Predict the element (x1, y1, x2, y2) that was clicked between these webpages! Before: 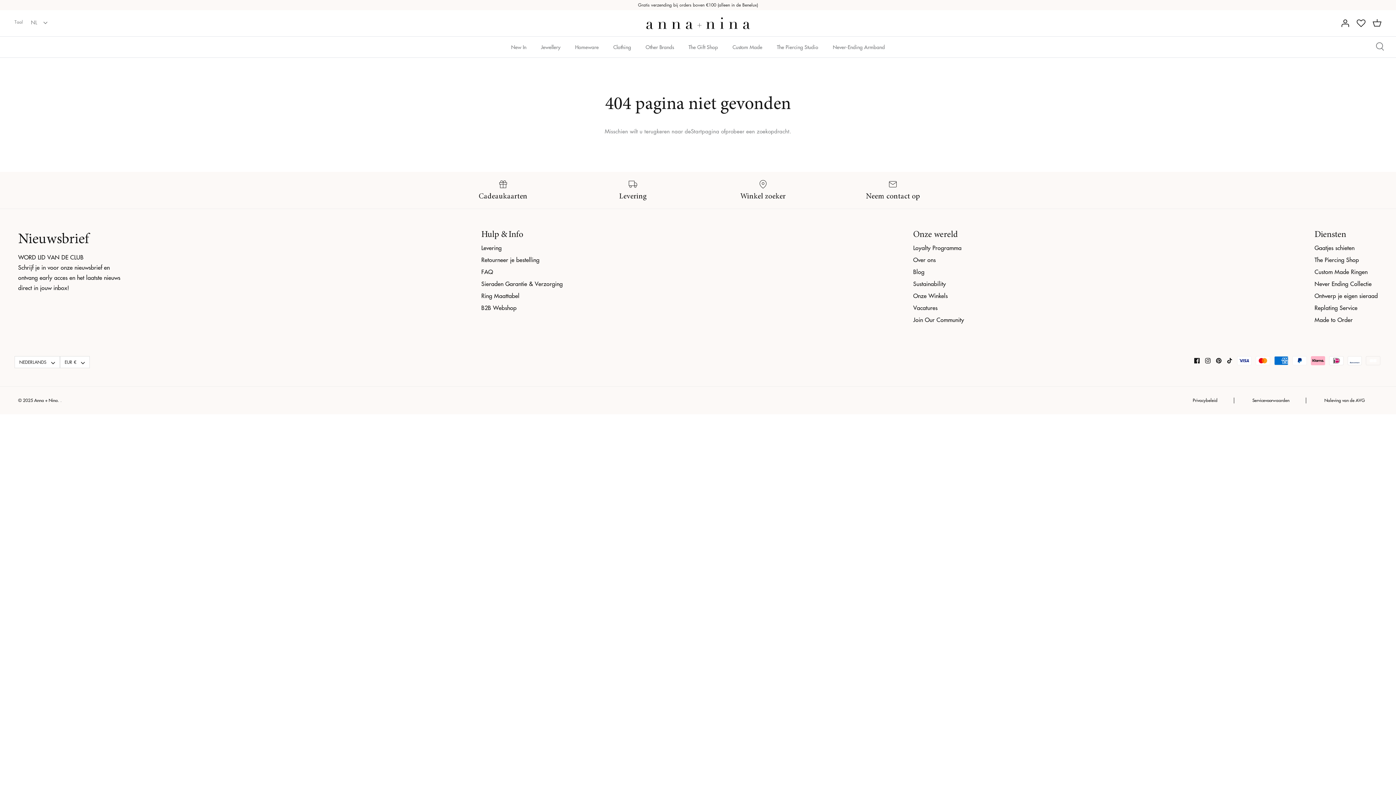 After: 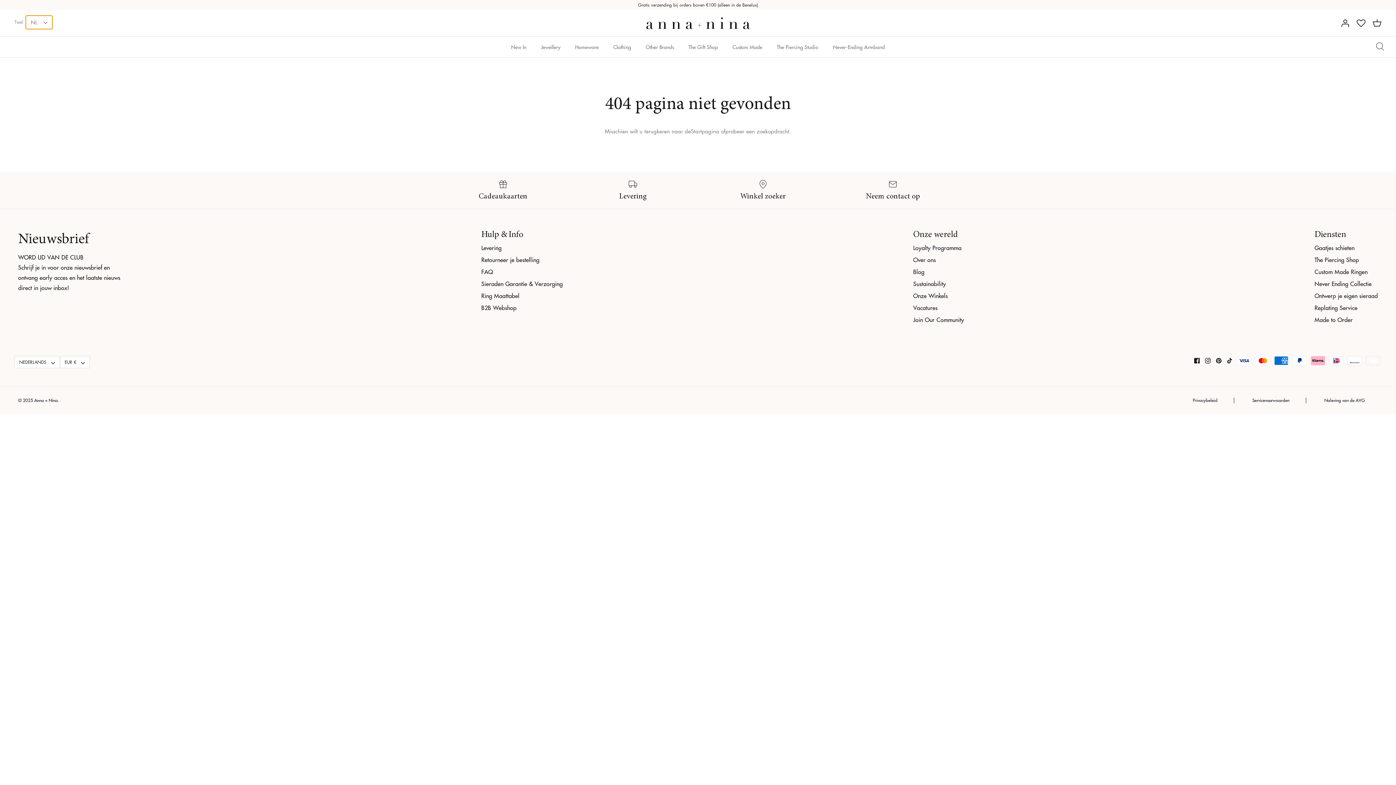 Action: bbox: (25, 15, 52, 29) label: NL